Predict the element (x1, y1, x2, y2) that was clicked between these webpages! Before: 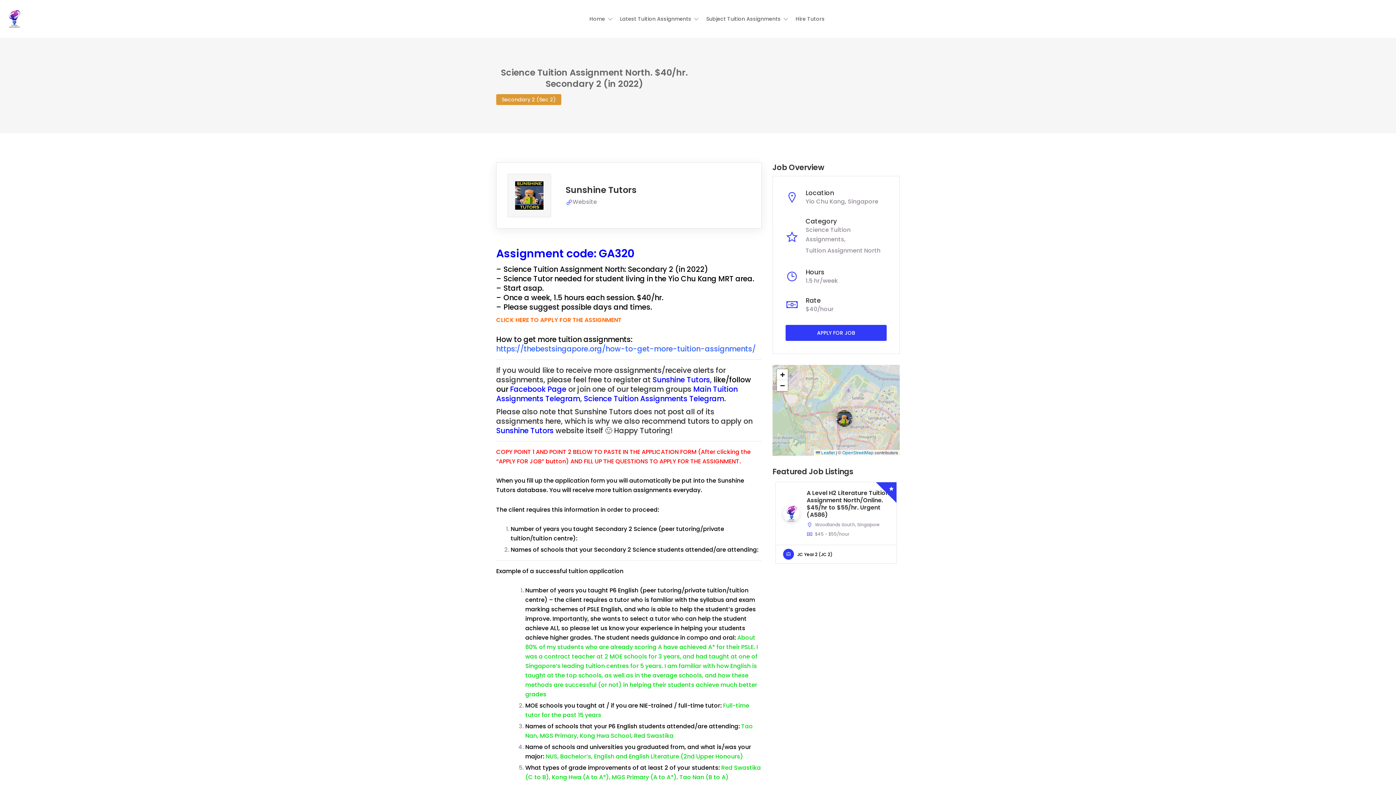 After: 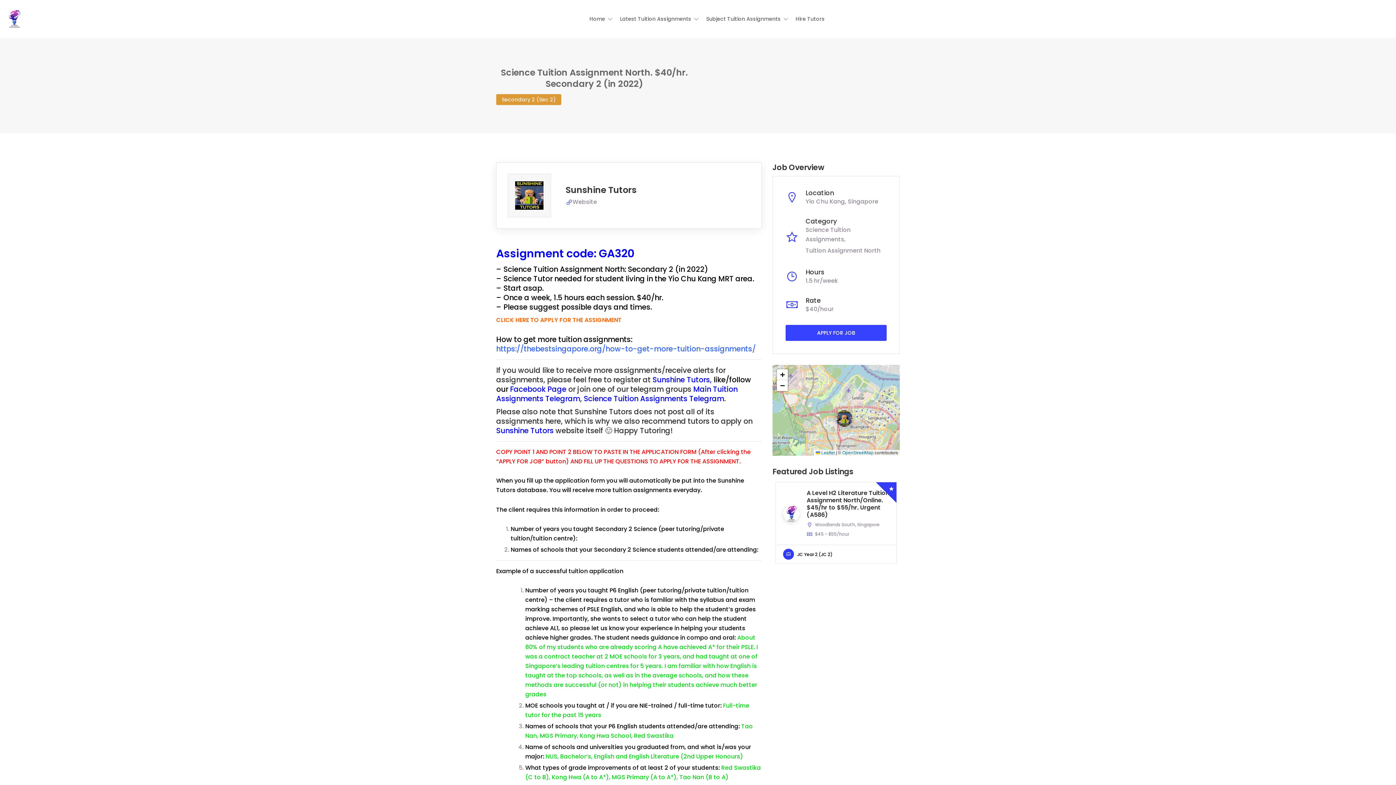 Action: bbox: (785, 325, 886, 341) label: APPLY FOR JOB